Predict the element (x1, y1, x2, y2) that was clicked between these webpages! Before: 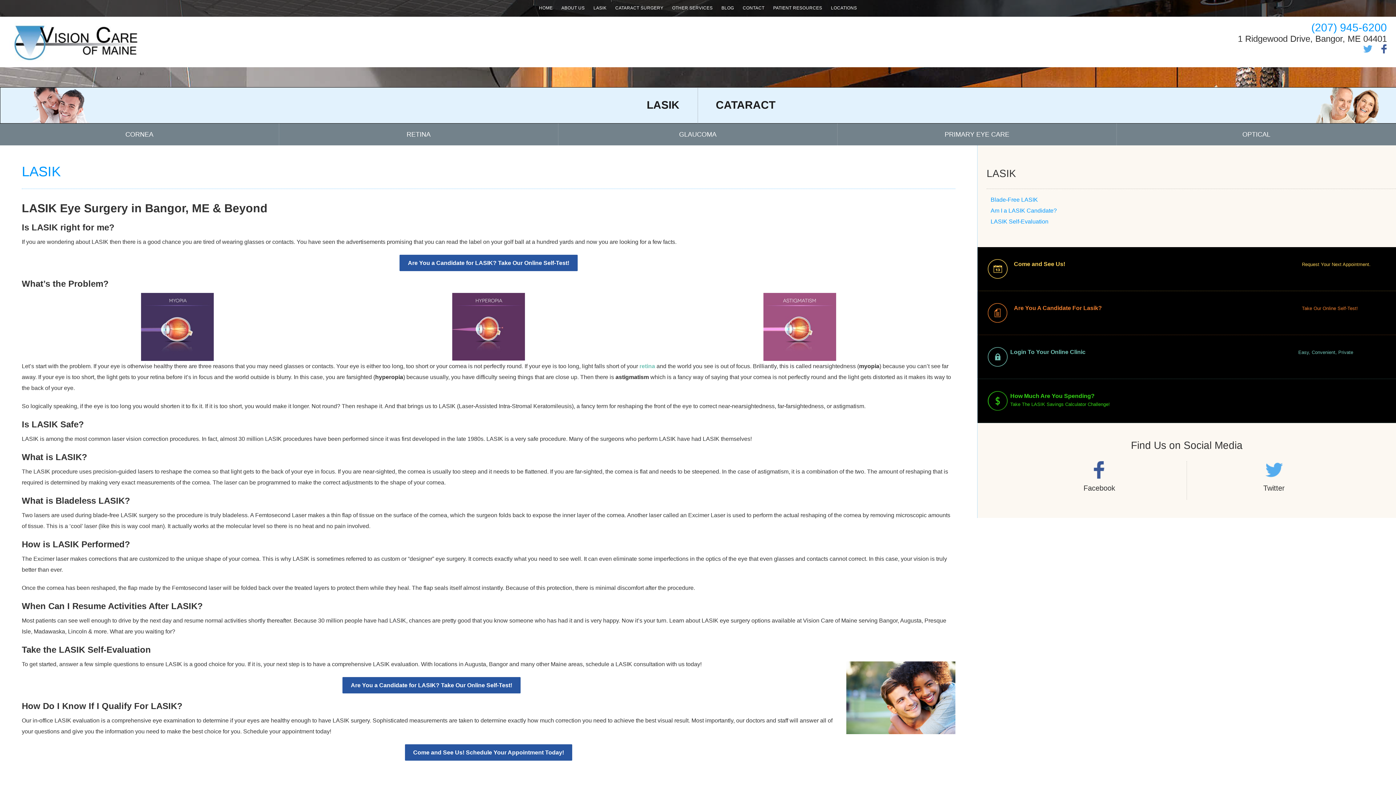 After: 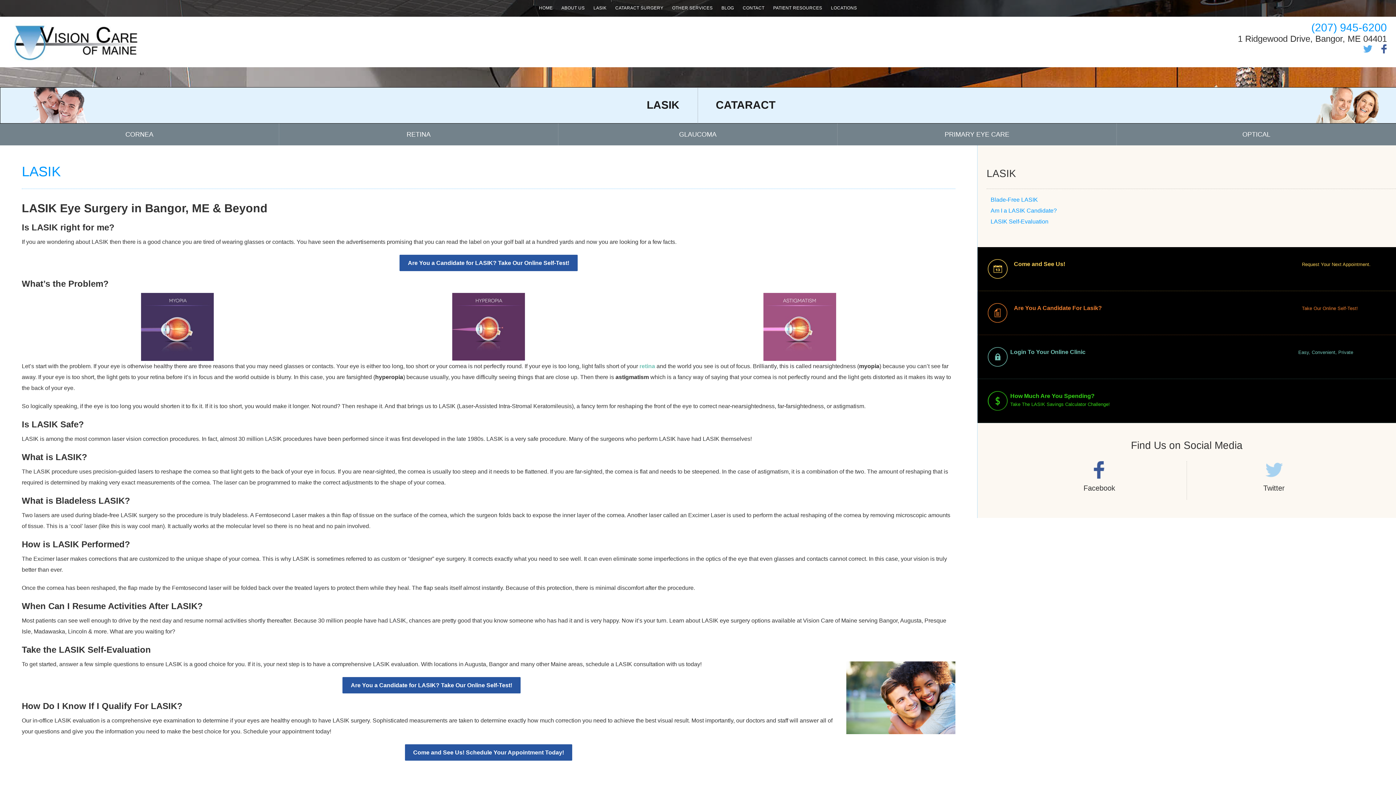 Action: bbox: (1194, 461, 1354, 478)